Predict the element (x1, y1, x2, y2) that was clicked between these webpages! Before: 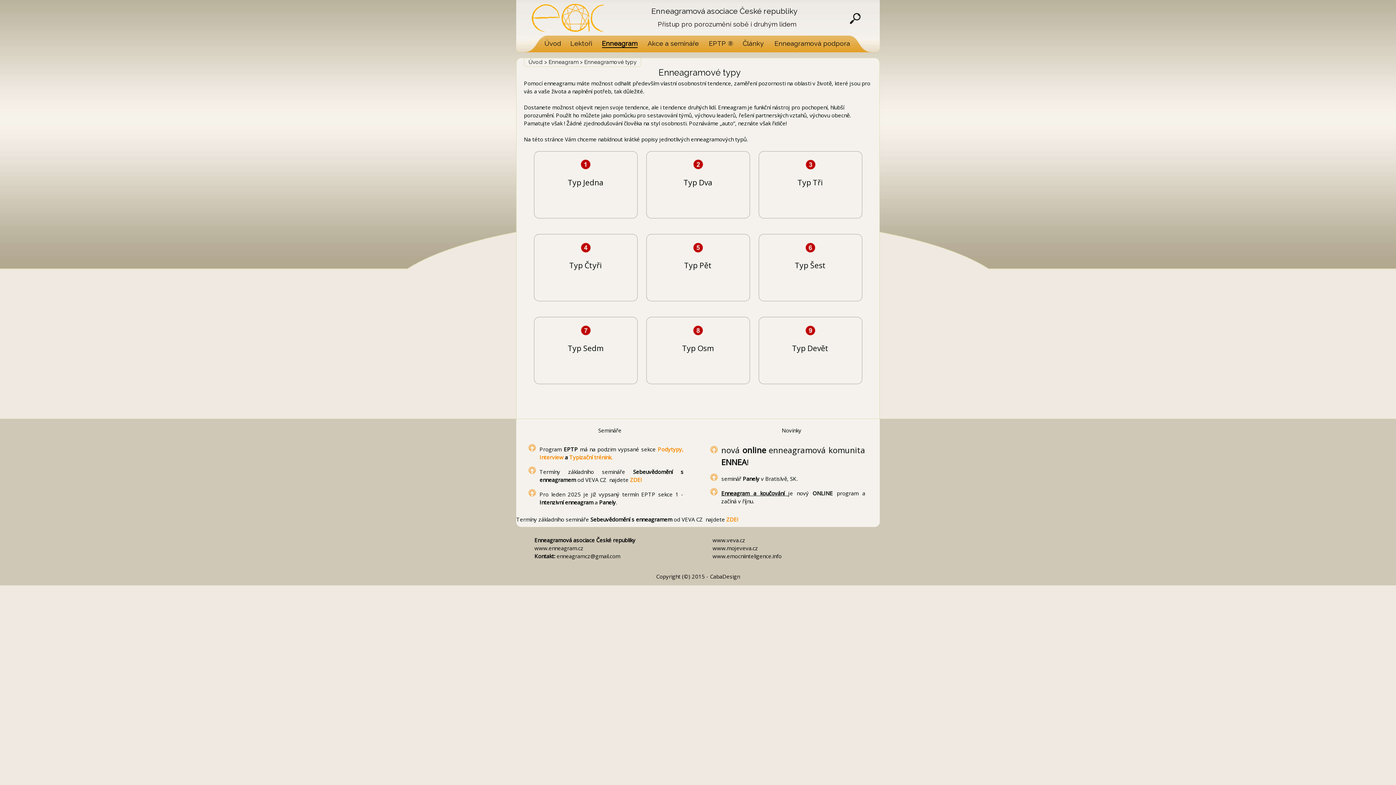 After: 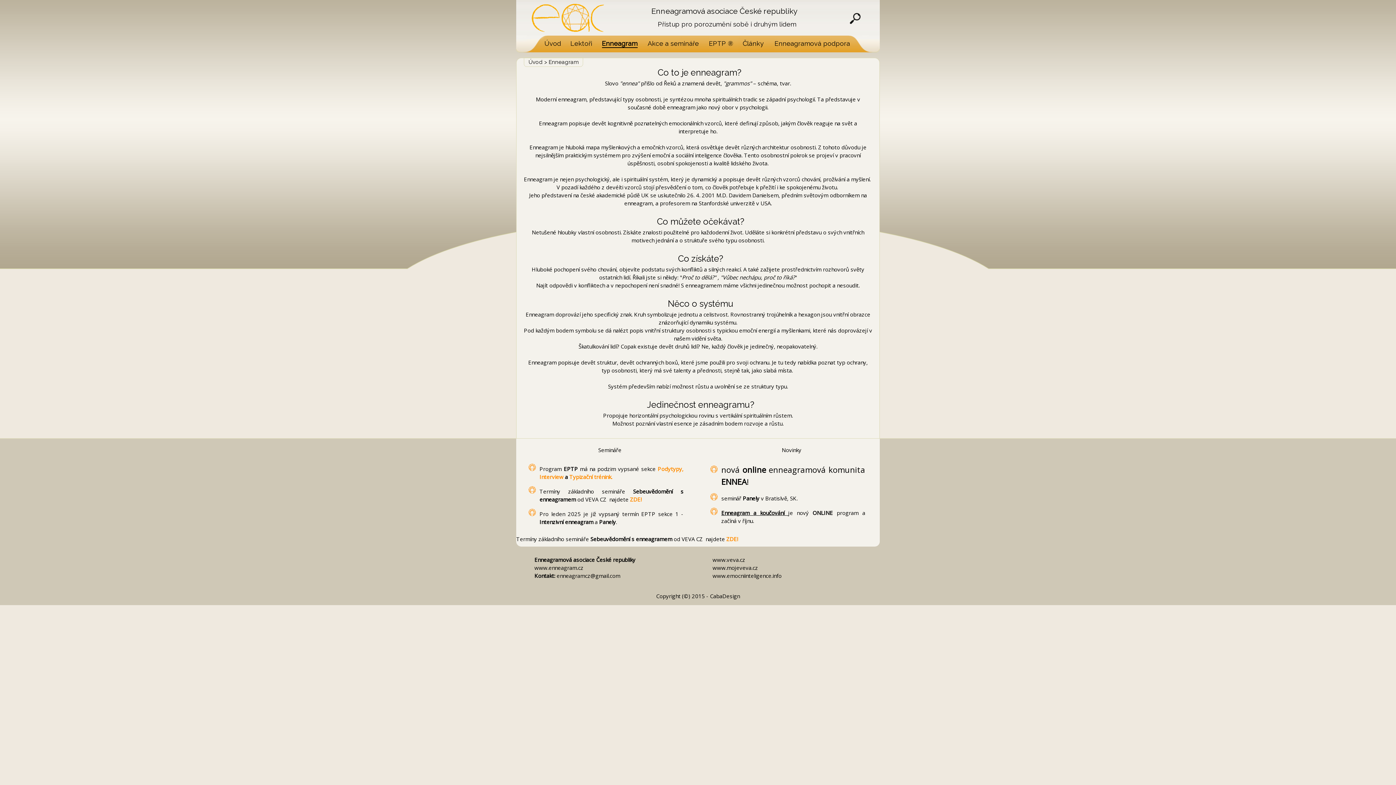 Action: label: Enneagram bbox: (548, 58, 578, 65)